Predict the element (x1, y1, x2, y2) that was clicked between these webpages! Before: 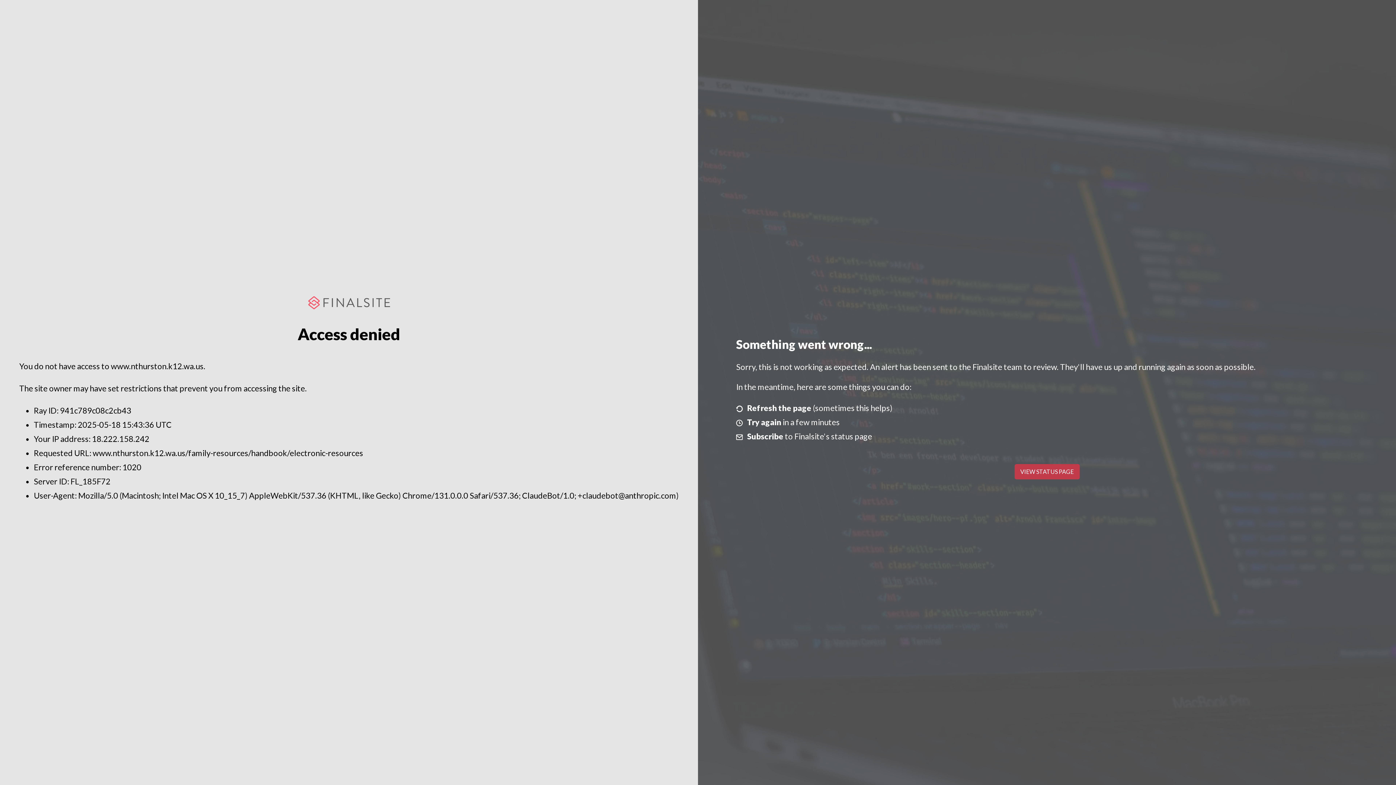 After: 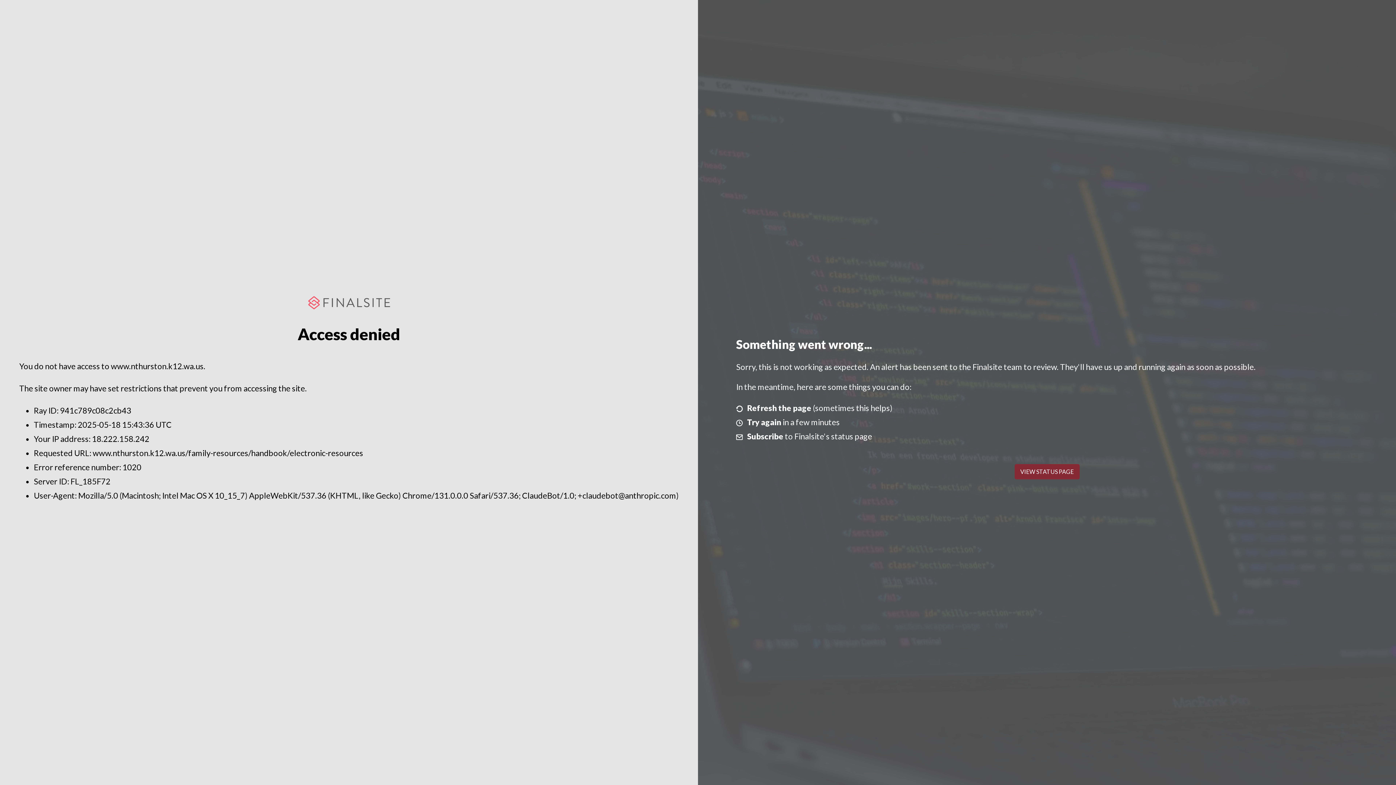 Action: label: VIEW STATUS PAGE bbox: (1014, 464, 1079, 479)